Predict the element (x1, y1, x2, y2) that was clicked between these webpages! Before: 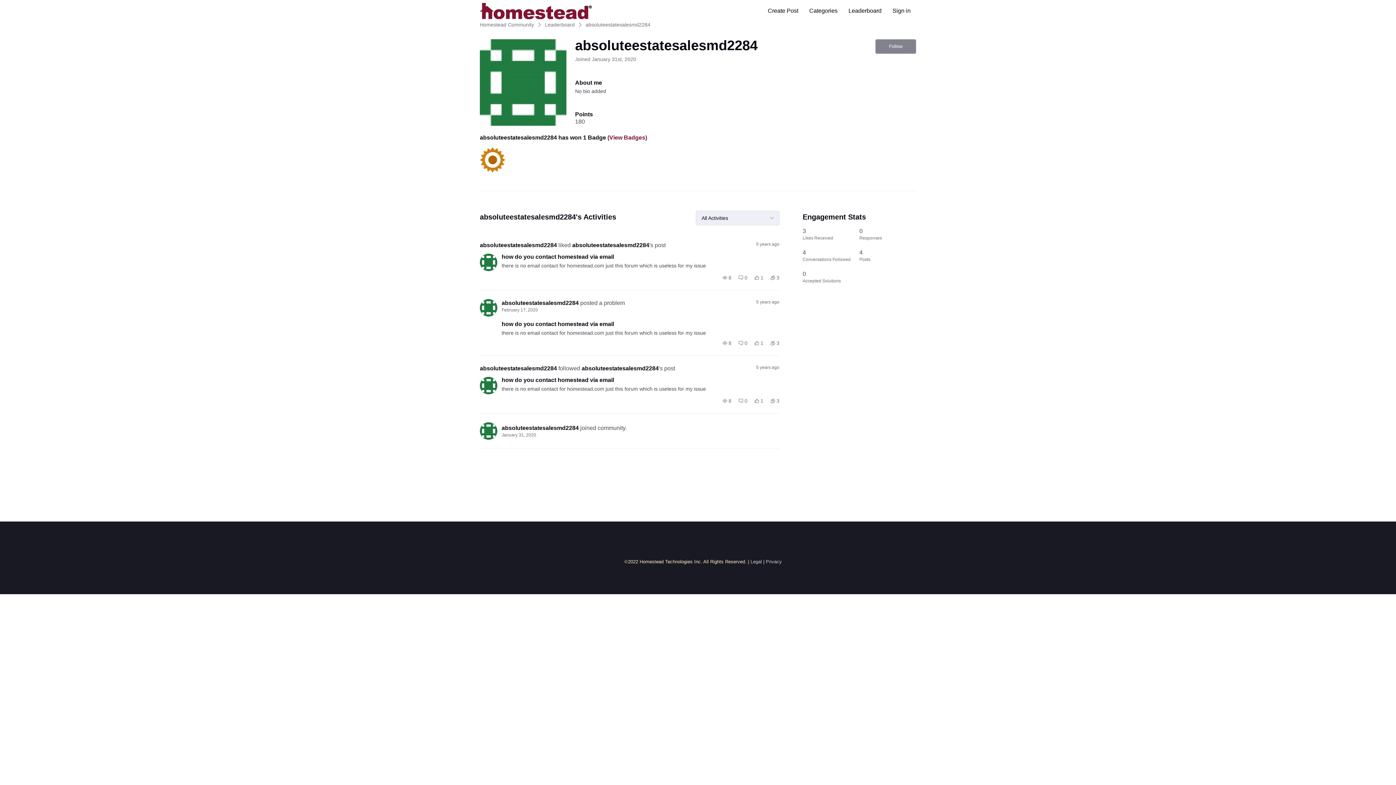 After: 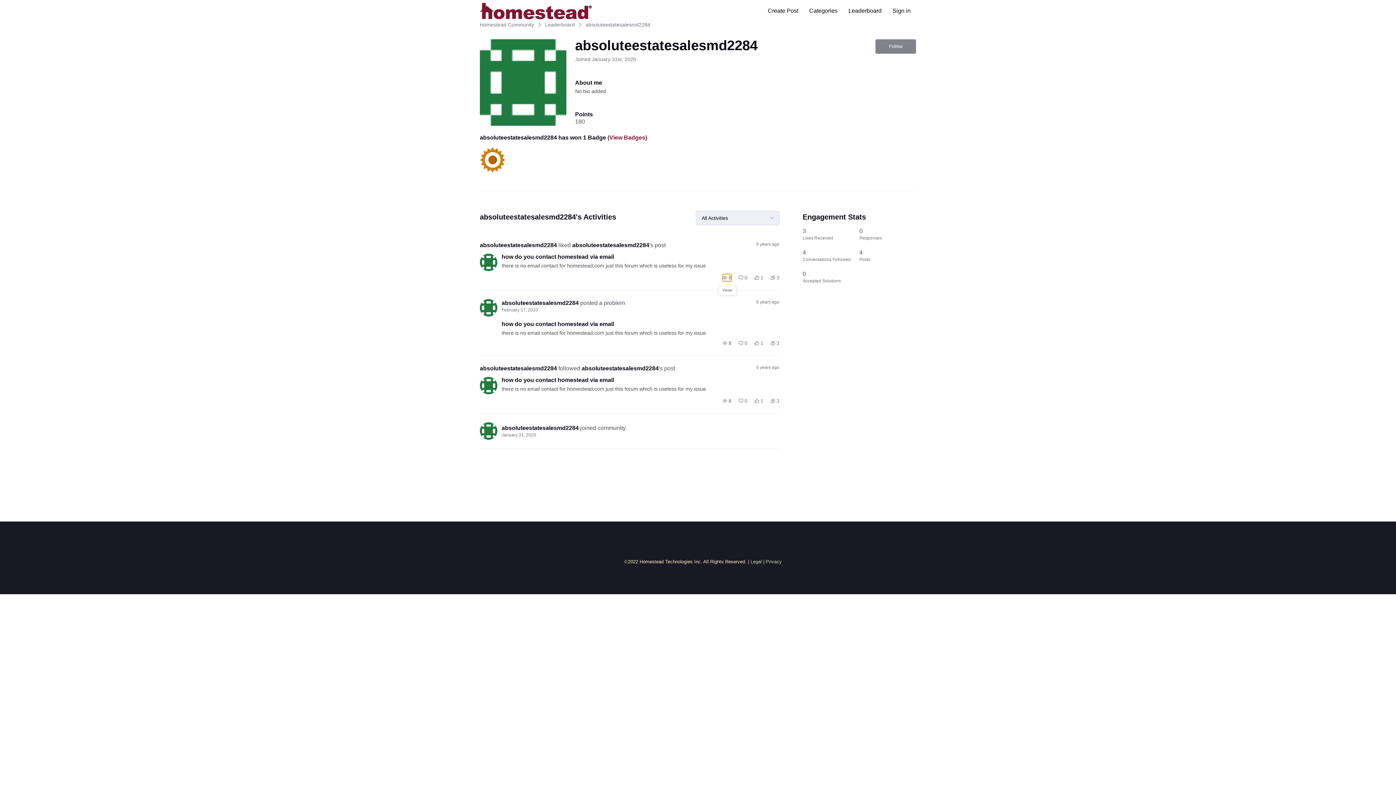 Action: label: 8 Views bbox: (722, 274, 731, 281)